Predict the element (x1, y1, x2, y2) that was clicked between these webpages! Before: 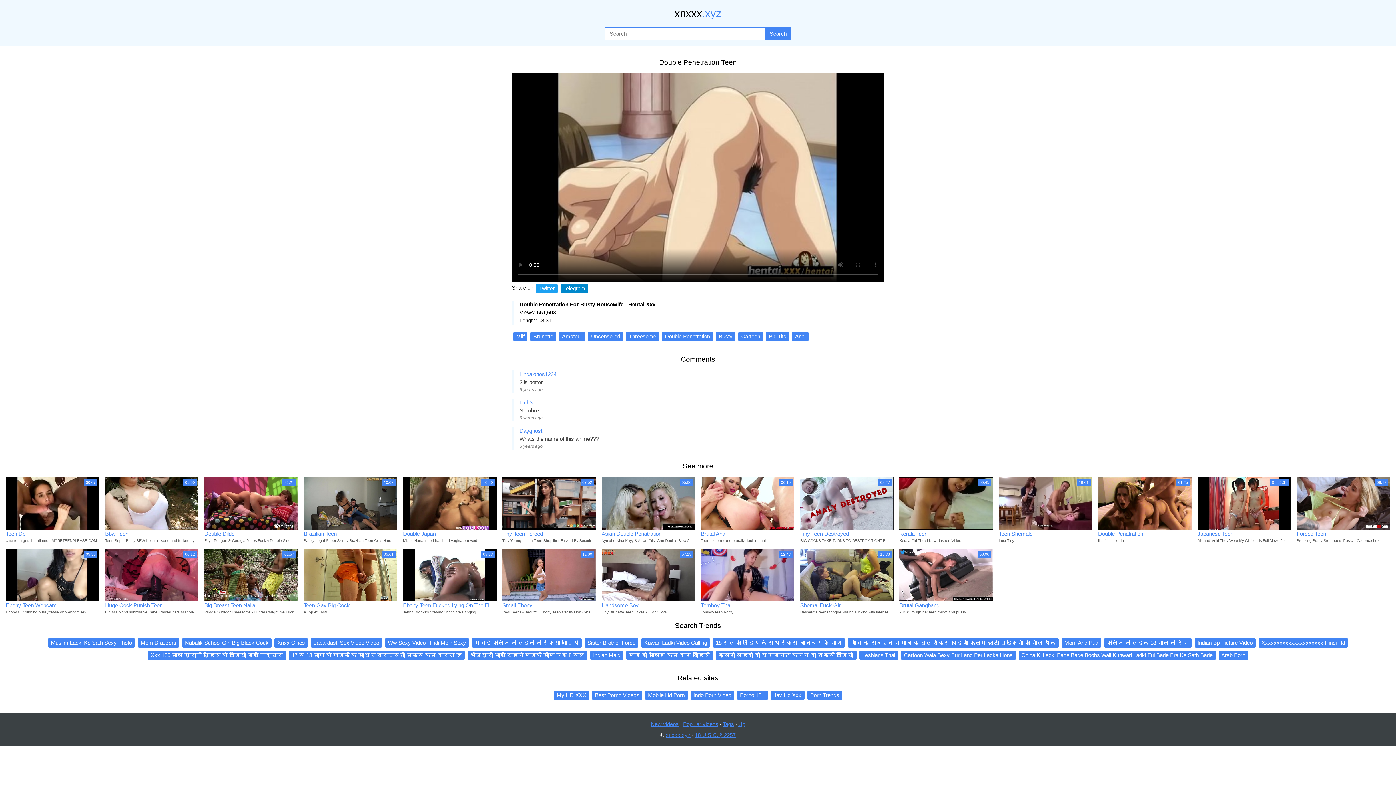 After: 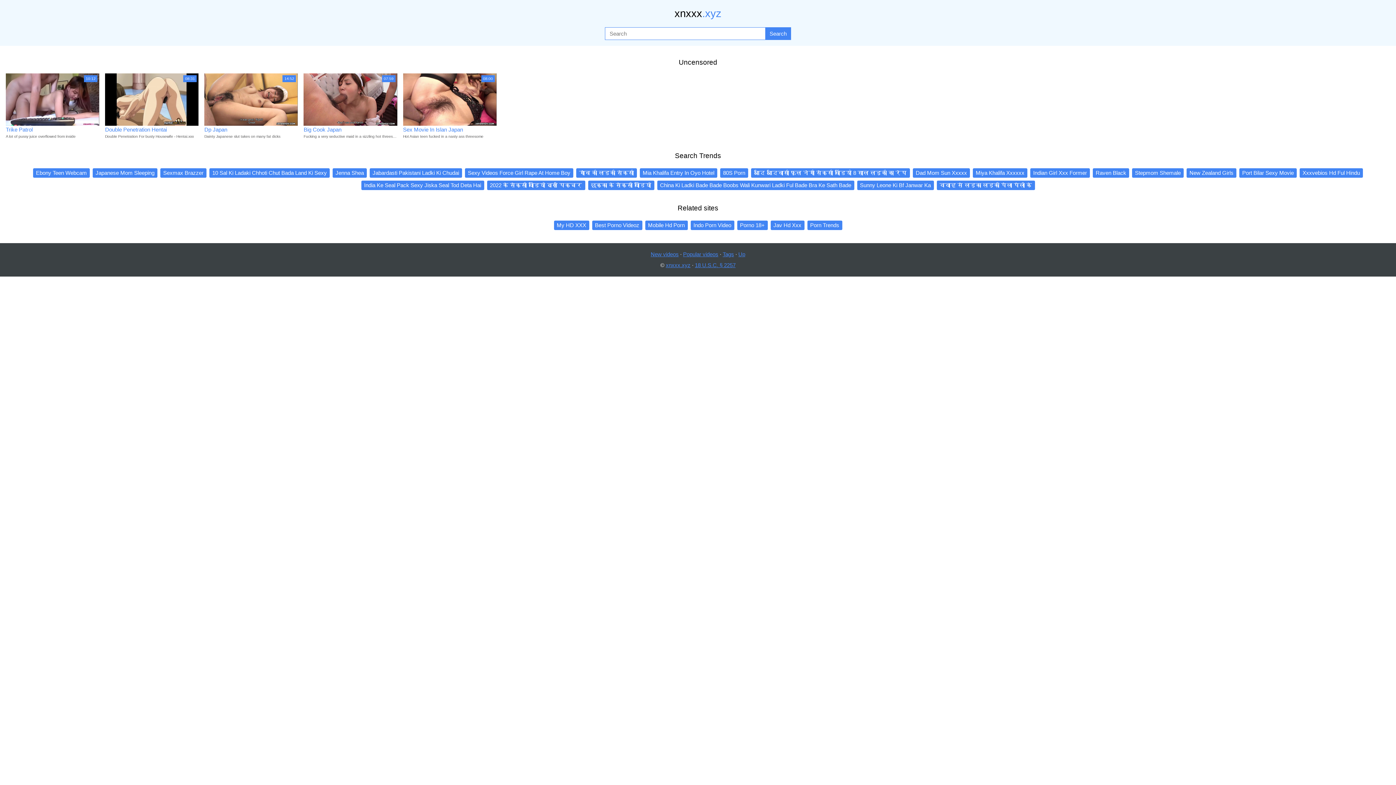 Action: bbox: (588, 332, 623, 341) label: Uncensored